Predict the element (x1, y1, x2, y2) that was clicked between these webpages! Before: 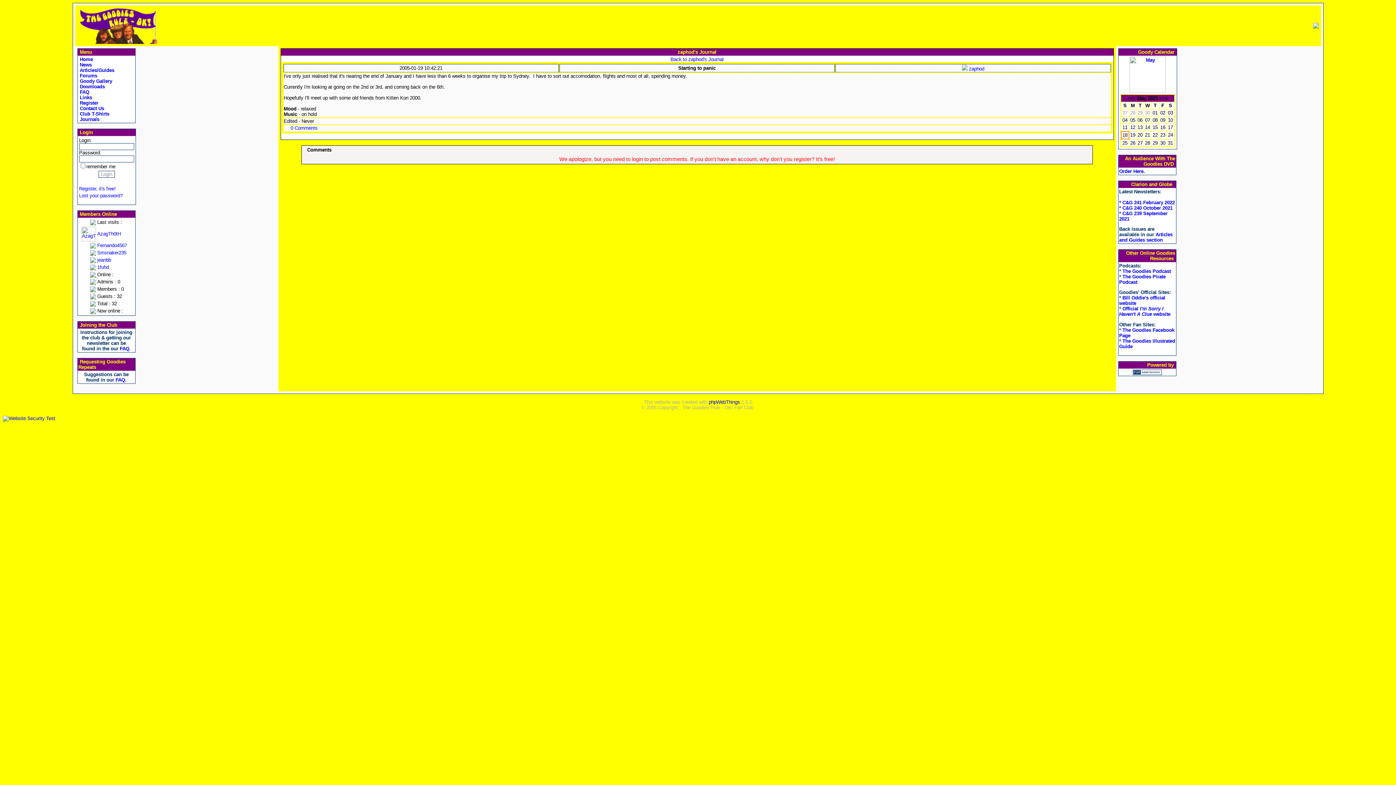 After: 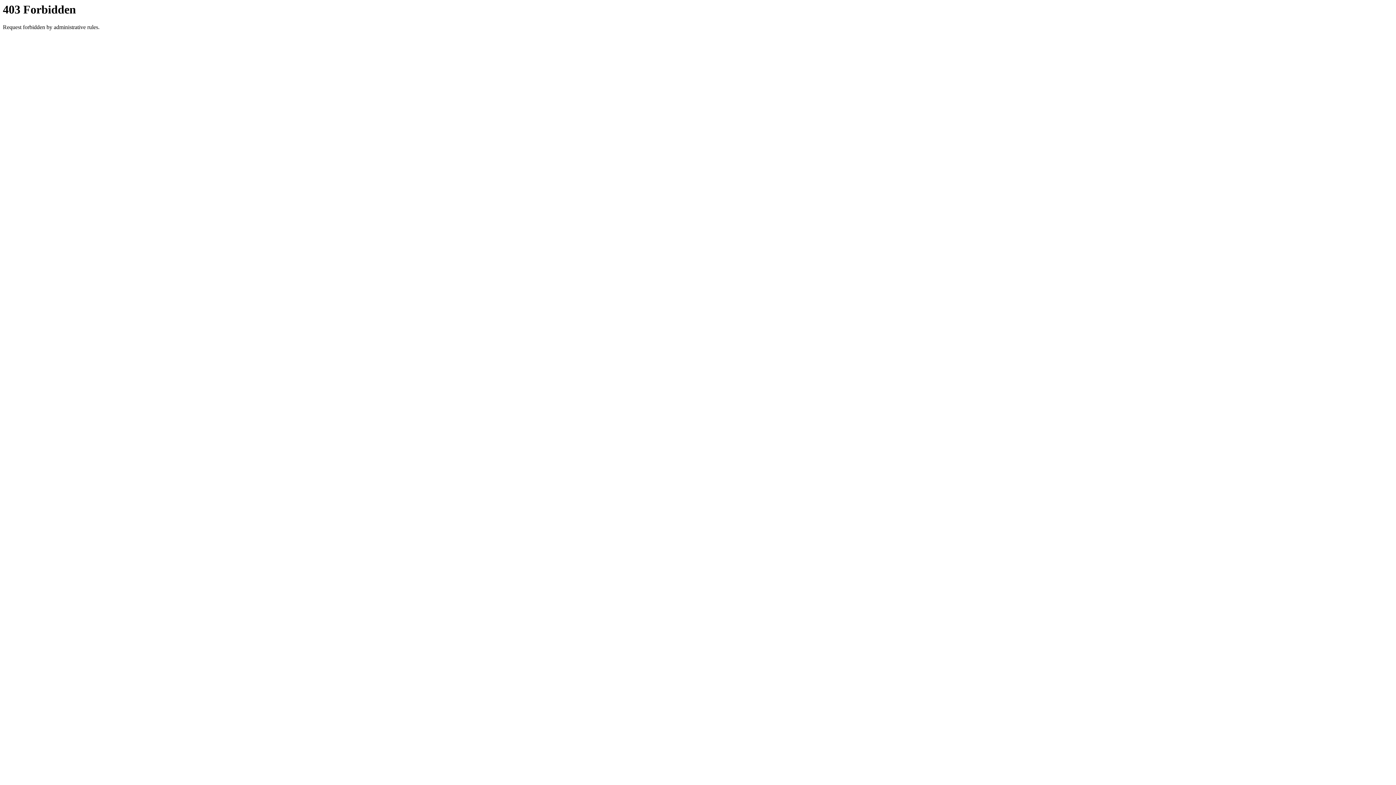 Action: label: The Goodies Podcast bbox: (1122, 268, 1171, 274)